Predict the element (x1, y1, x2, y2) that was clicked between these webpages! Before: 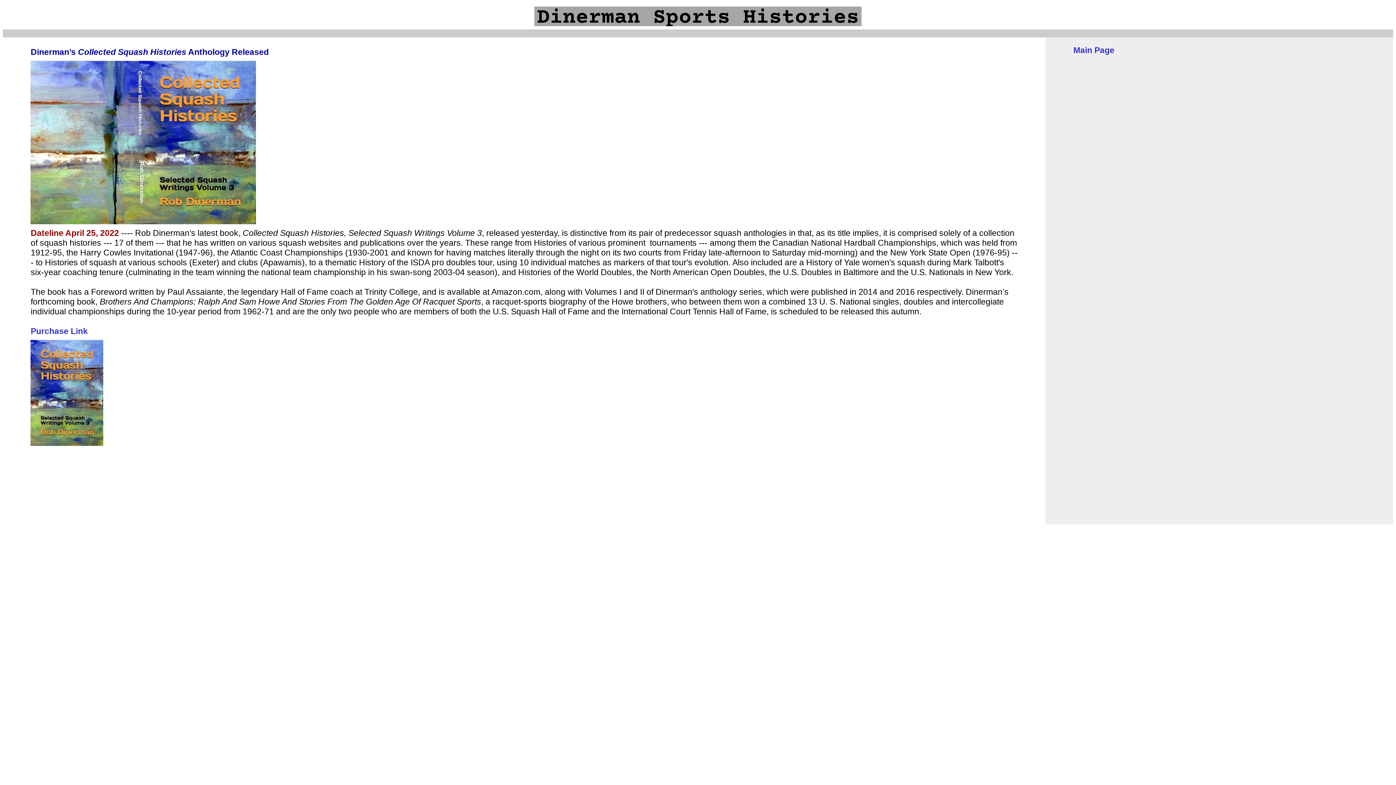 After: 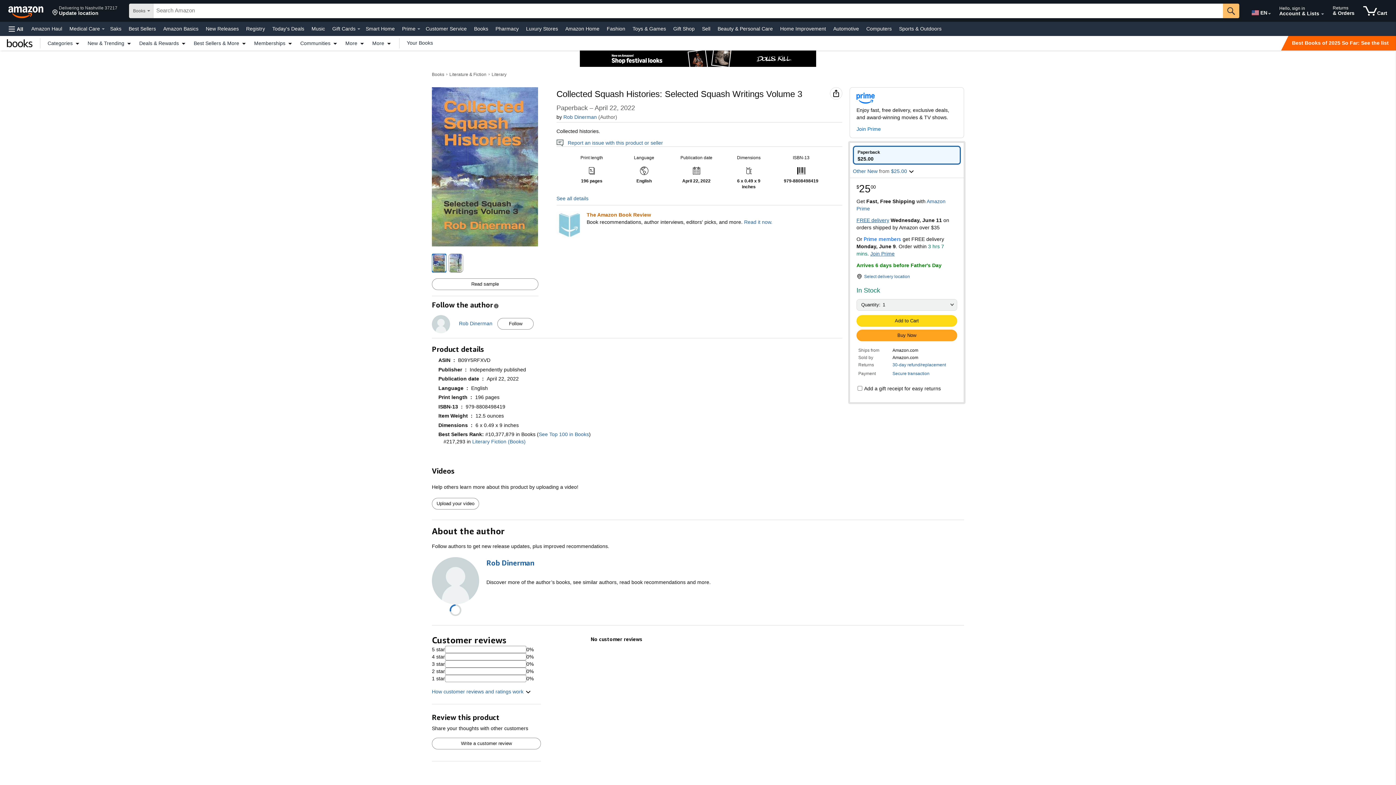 Action: bbox: (30, 440, 103, 449)